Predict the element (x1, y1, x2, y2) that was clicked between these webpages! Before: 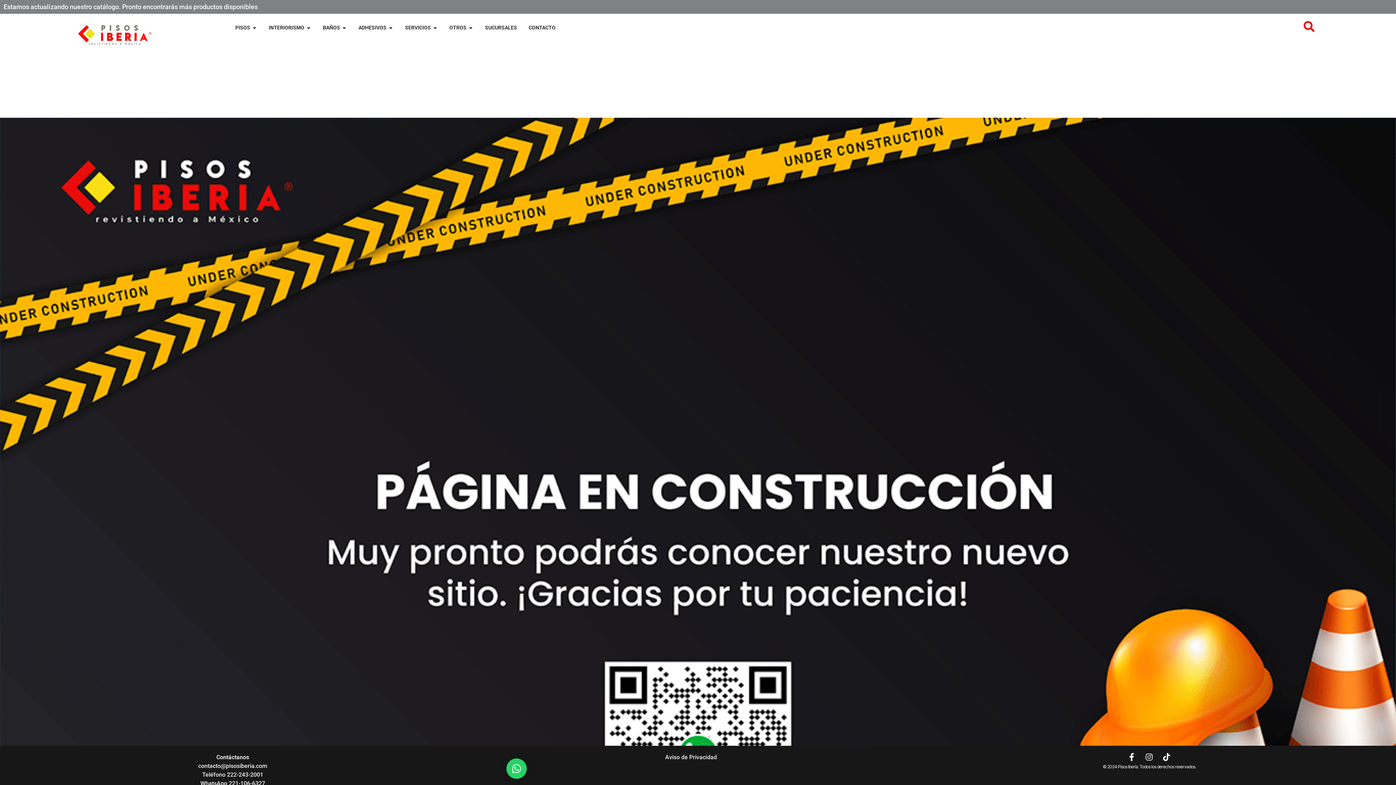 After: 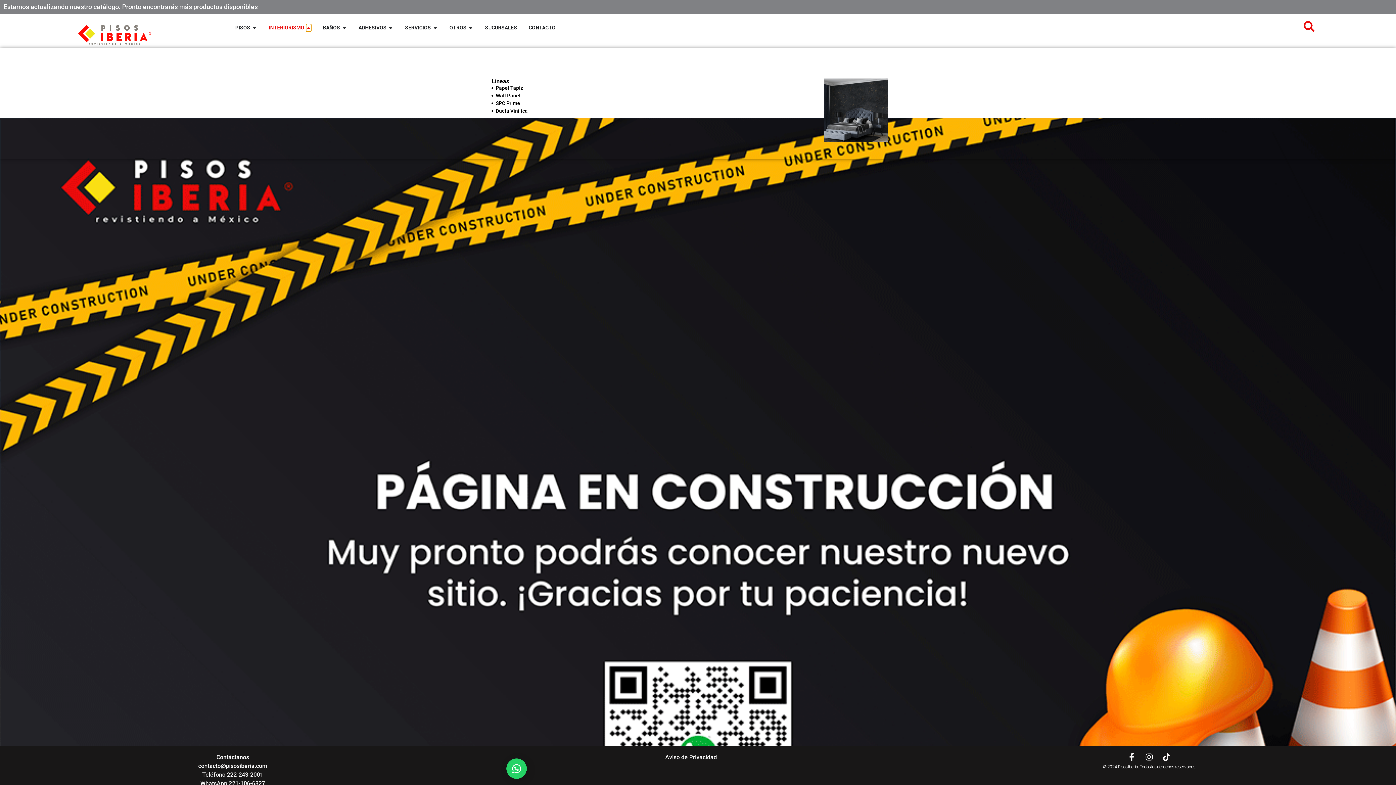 Action: bbox: (306, 24, 311, 31) label: Open INTERIORISMO